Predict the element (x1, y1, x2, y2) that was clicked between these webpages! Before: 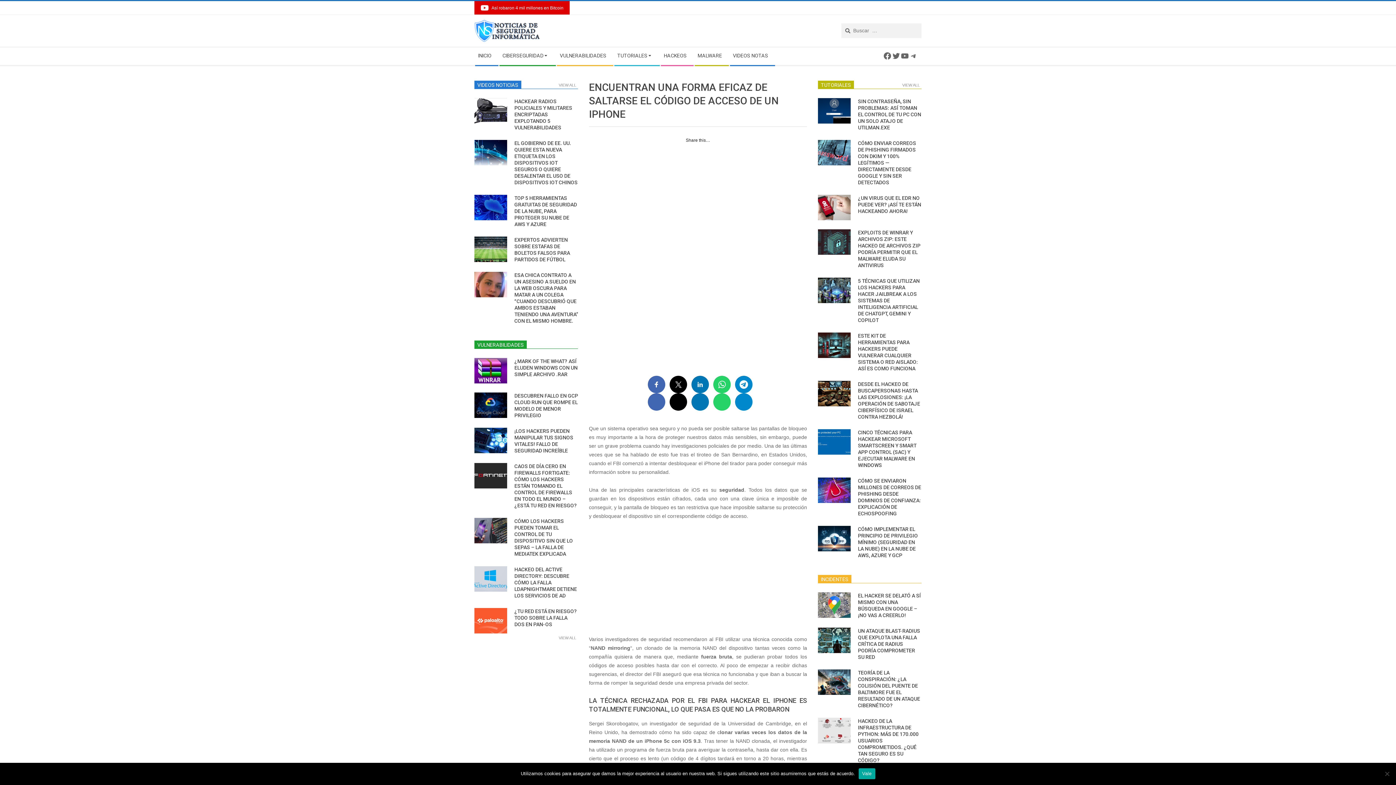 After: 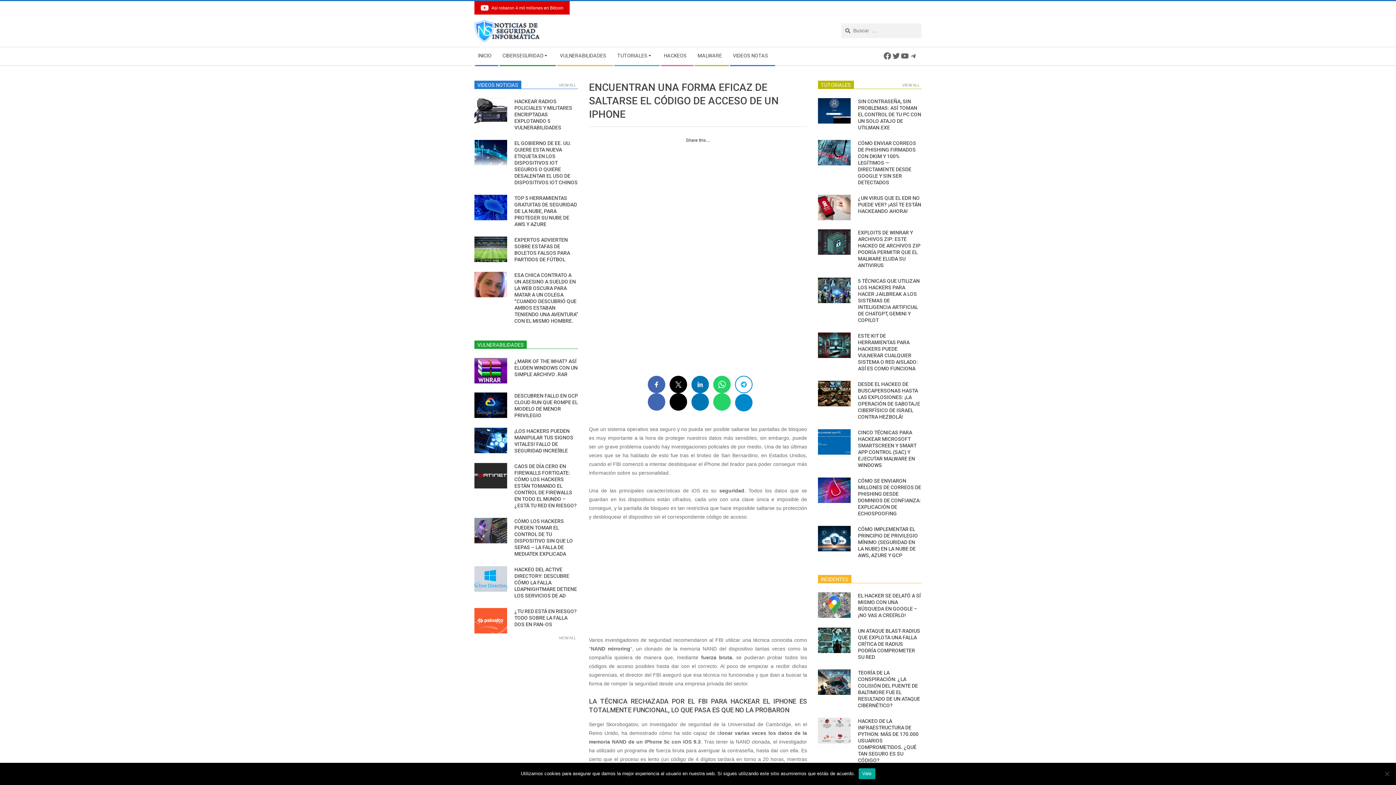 Action: bbox: (735, 376, 752, 393) label: 

